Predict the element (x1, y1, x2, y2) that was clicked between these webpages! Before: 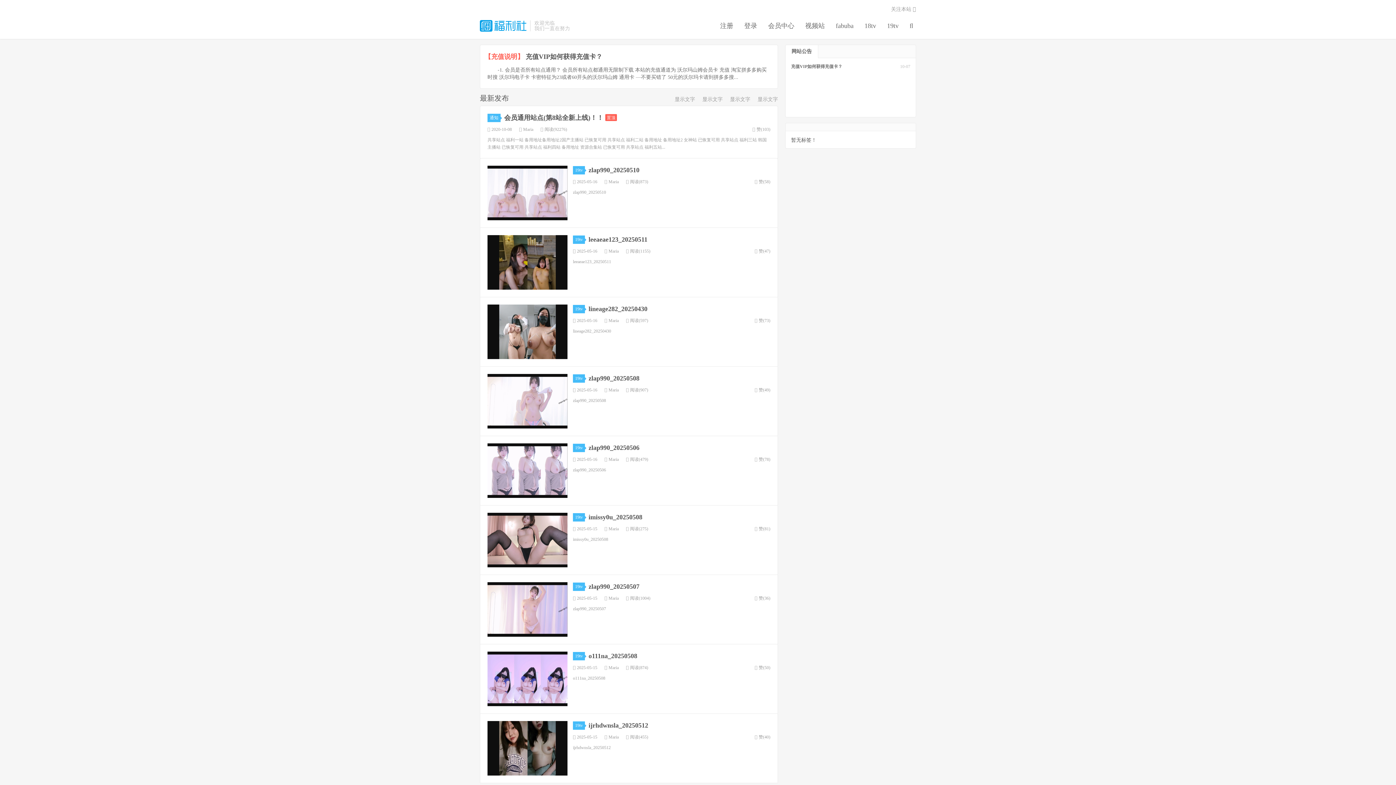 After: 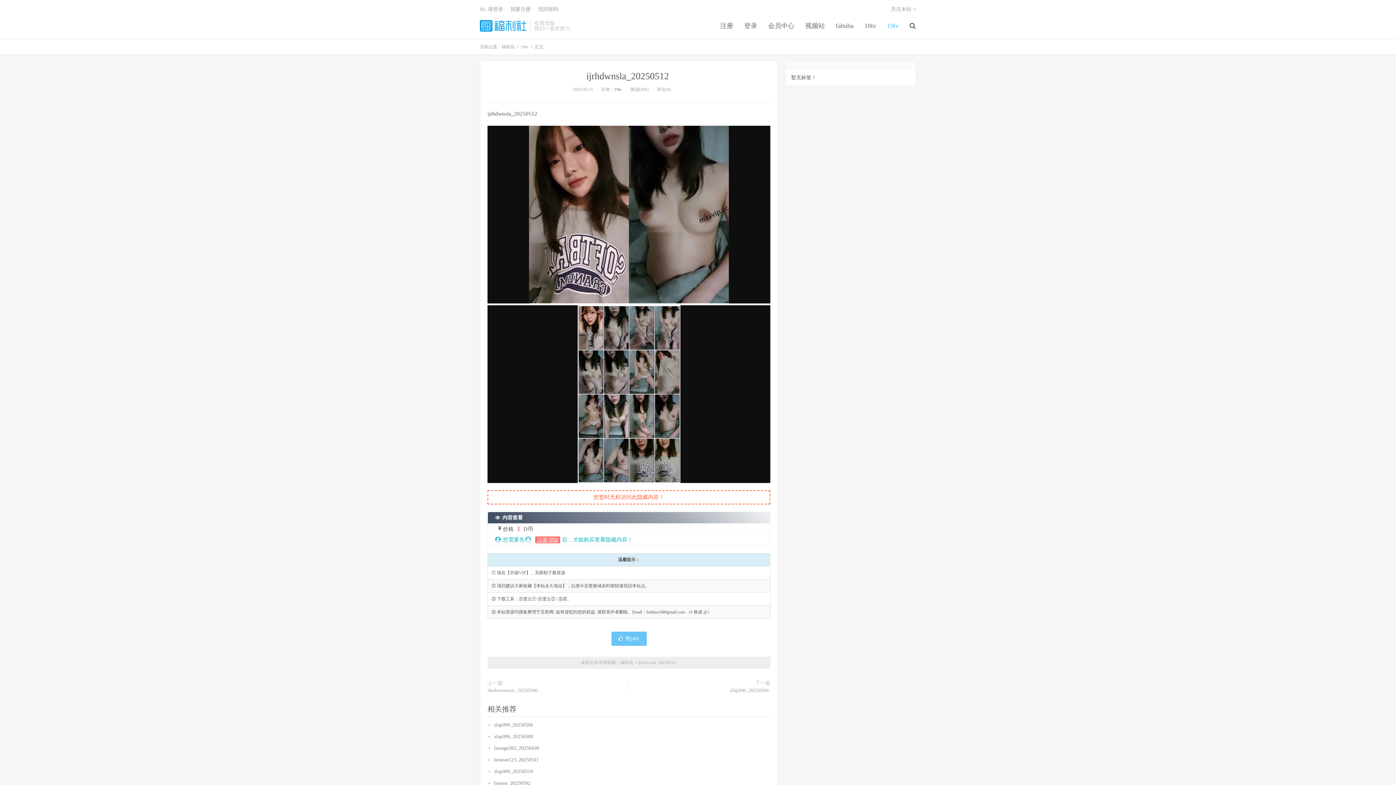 Action: bbox: (588, 722, 650, 729) label: ijrhdwnsla_20250512 